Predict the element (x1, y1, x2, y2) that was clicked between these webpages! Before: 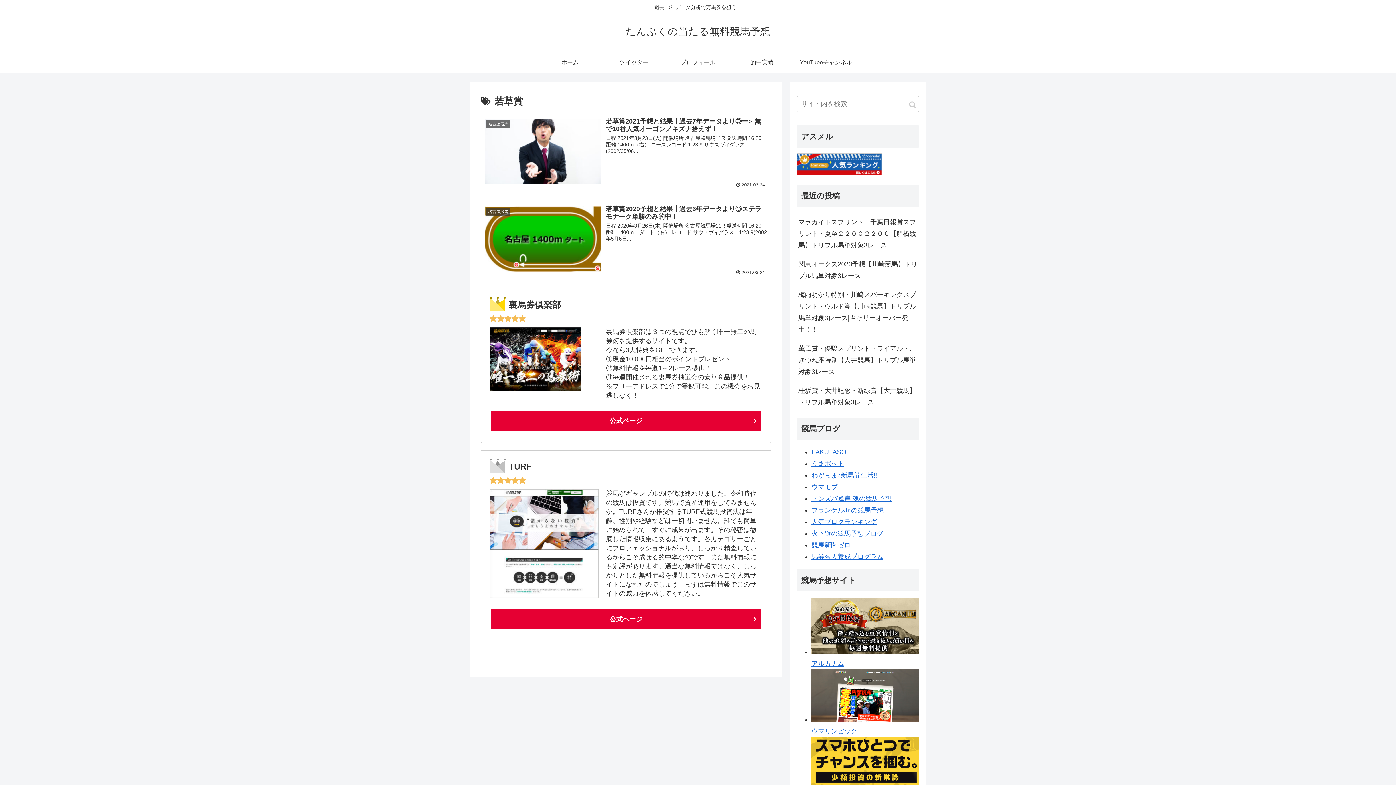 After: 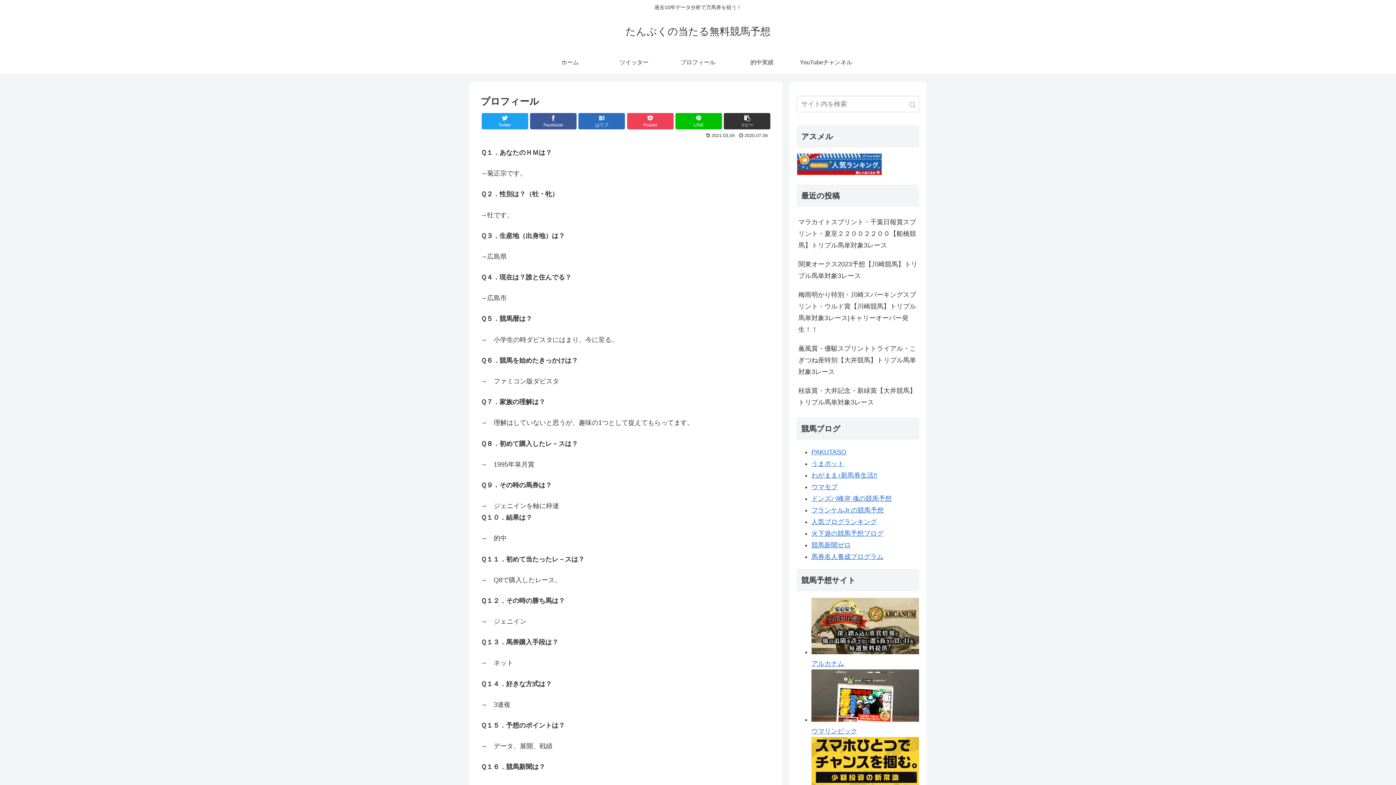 Action: label: プロフィール bbox: (666, 51, 730, 73)